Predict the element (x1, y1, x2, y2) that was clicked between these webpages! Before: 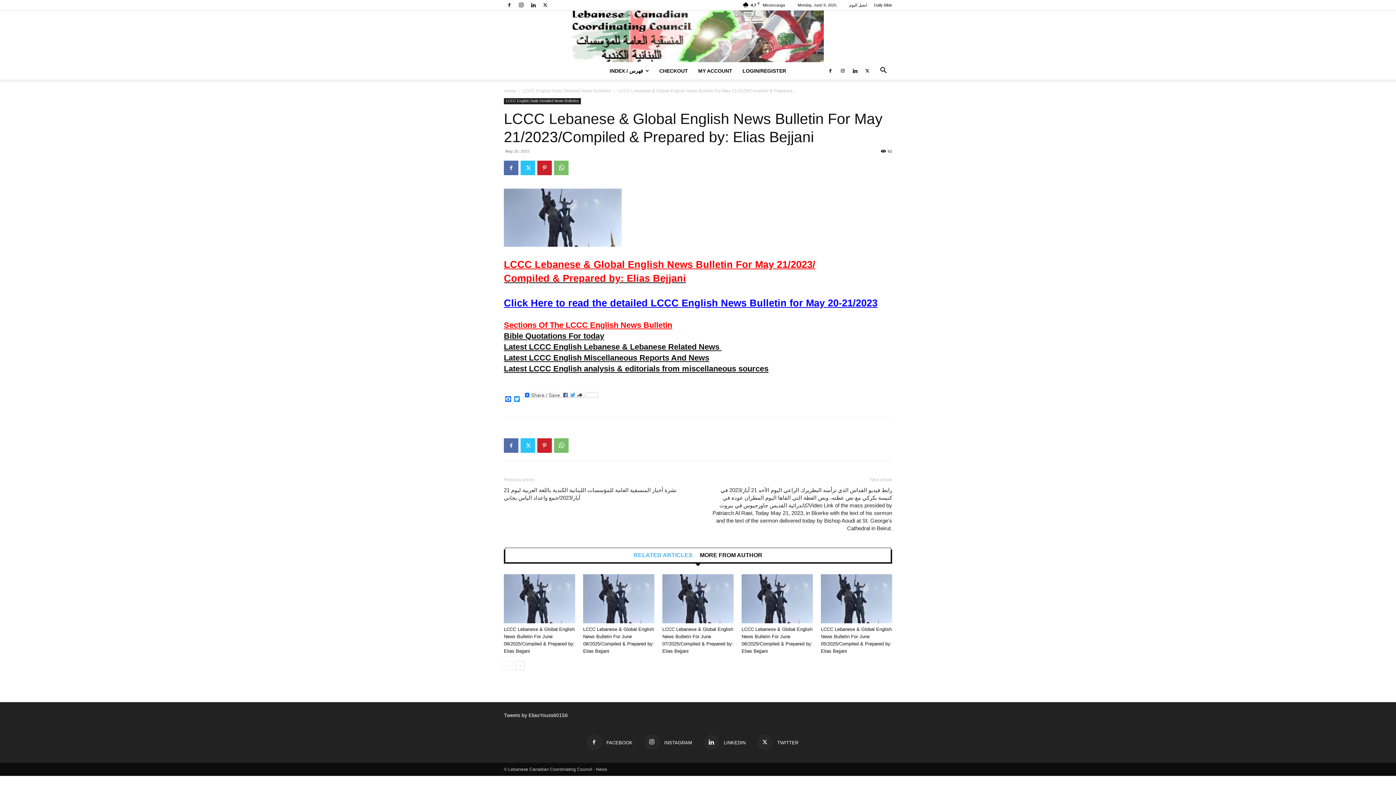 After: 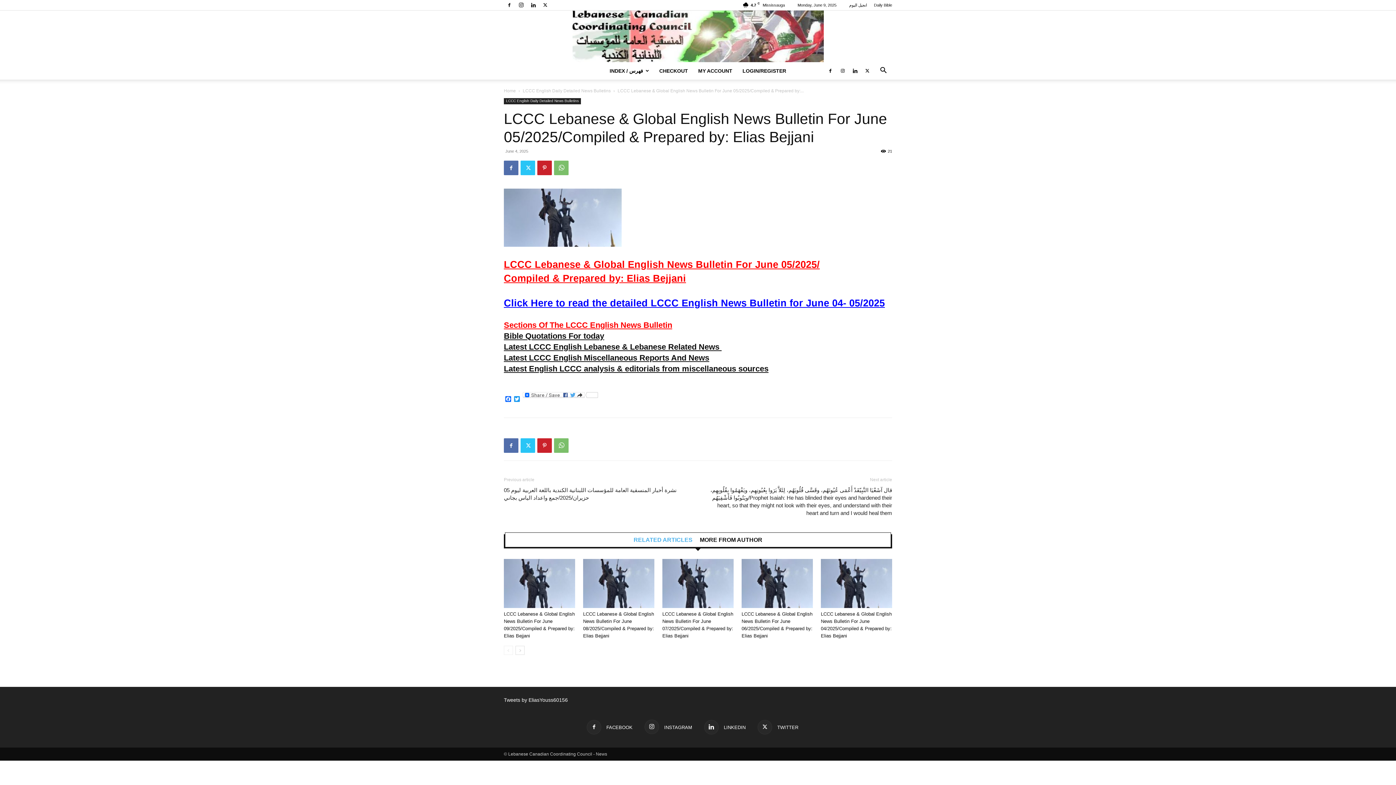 Action: bbox: (821, 574, 892, 623)